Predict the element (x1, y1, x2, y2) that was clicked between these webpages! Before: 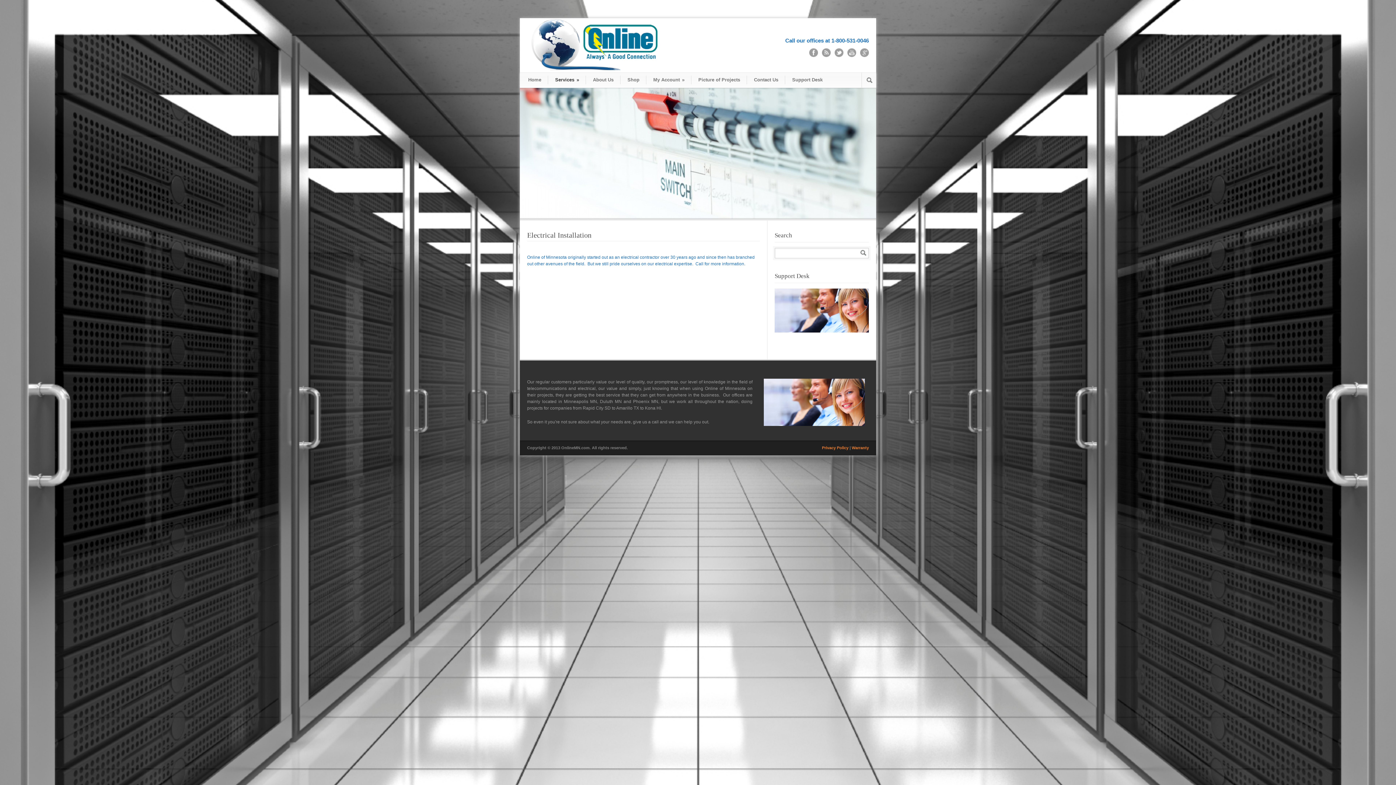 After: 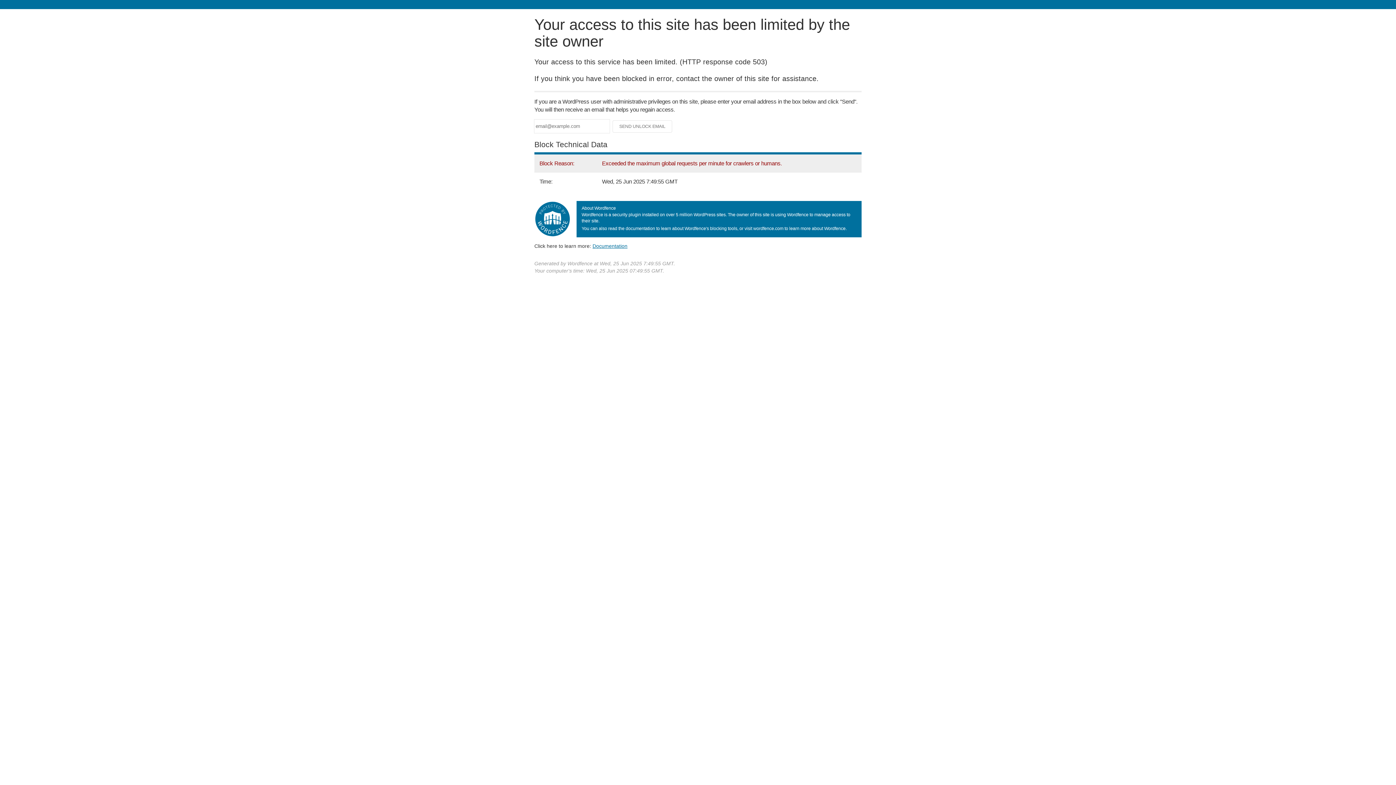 Action: label: Contact Us bbox: (747, 75, 785, 84)